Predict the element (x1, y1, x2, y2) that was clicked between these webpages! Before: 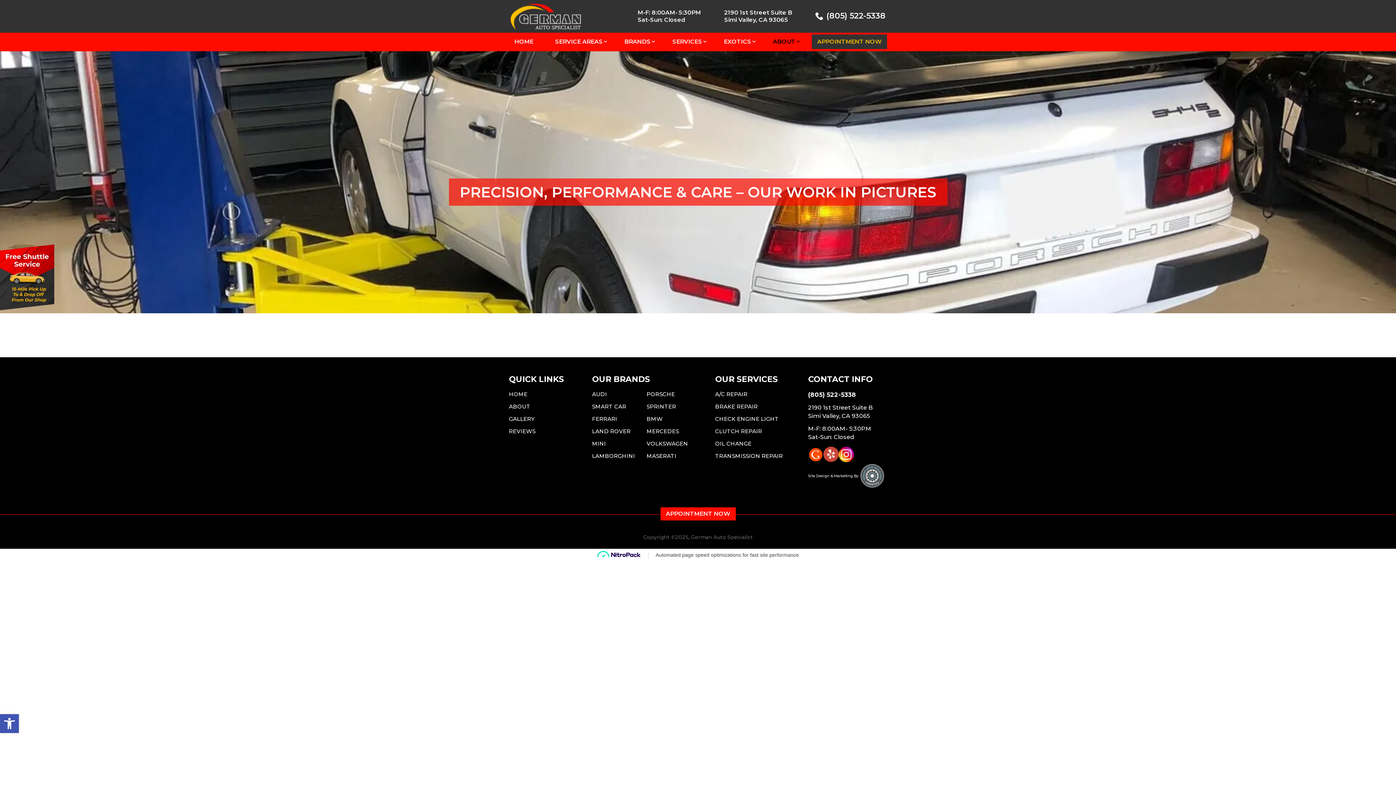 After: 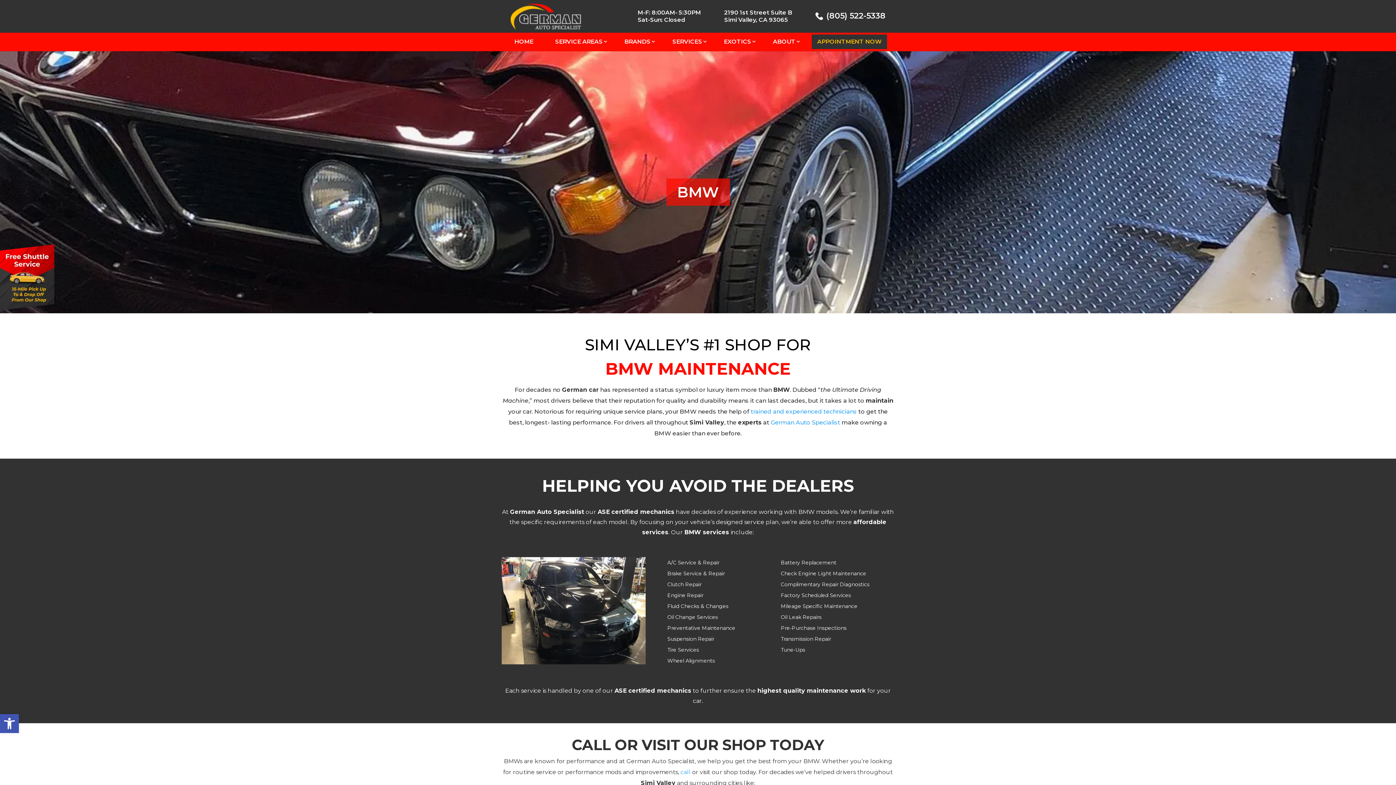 Action: bbox: (646, 415, 697, 422) label: BMW